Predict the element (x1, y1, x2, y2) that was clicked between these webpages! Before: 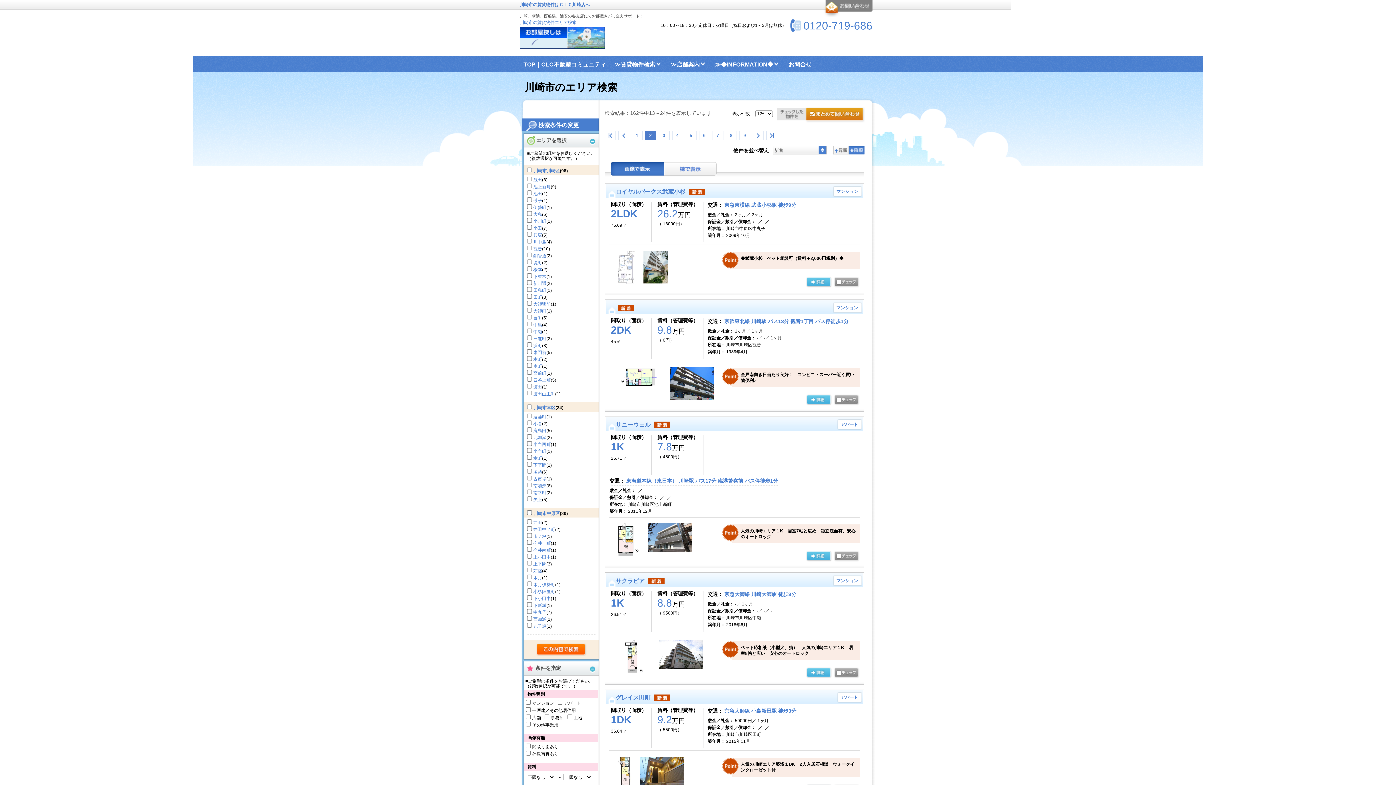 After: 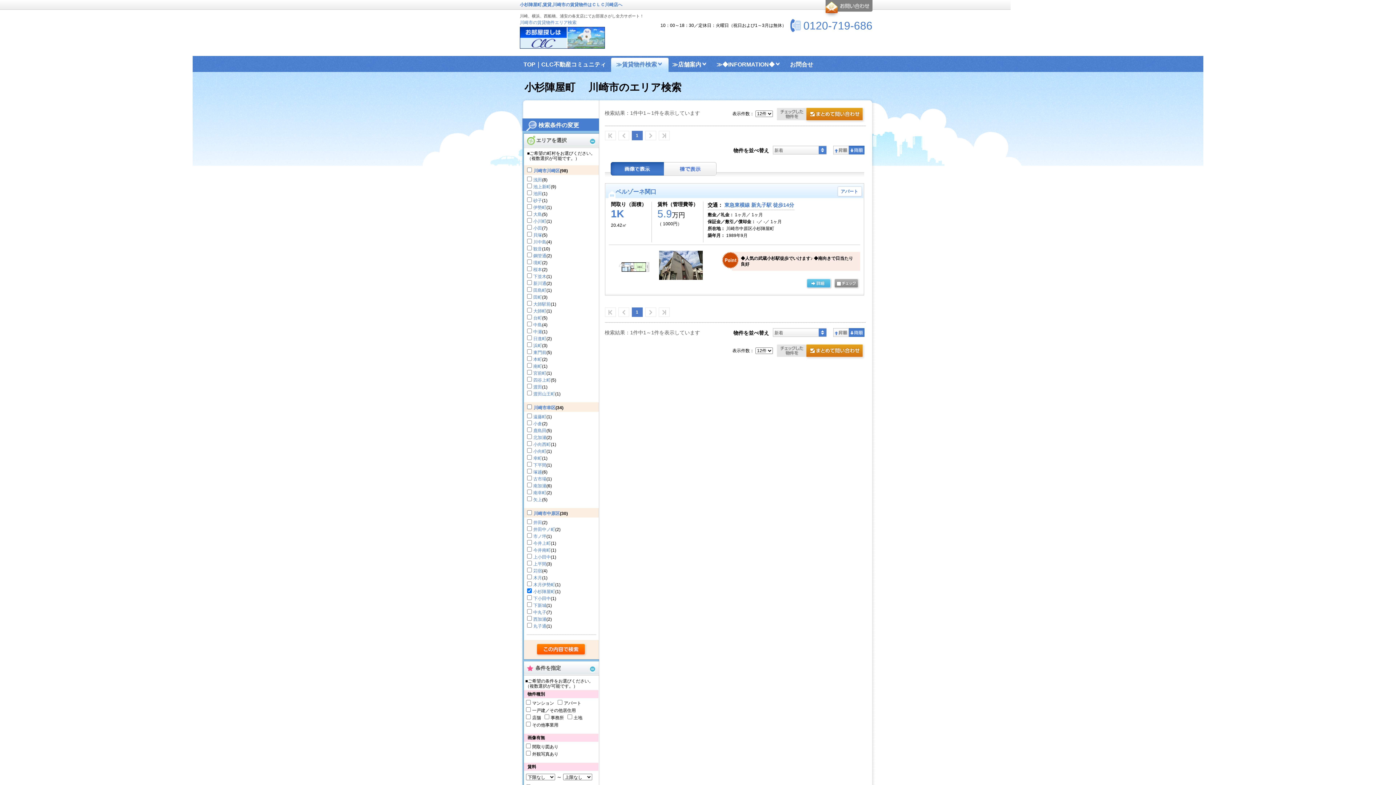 Action: bbox: (533, 589, 555, 594) label: 小杉陣屋町